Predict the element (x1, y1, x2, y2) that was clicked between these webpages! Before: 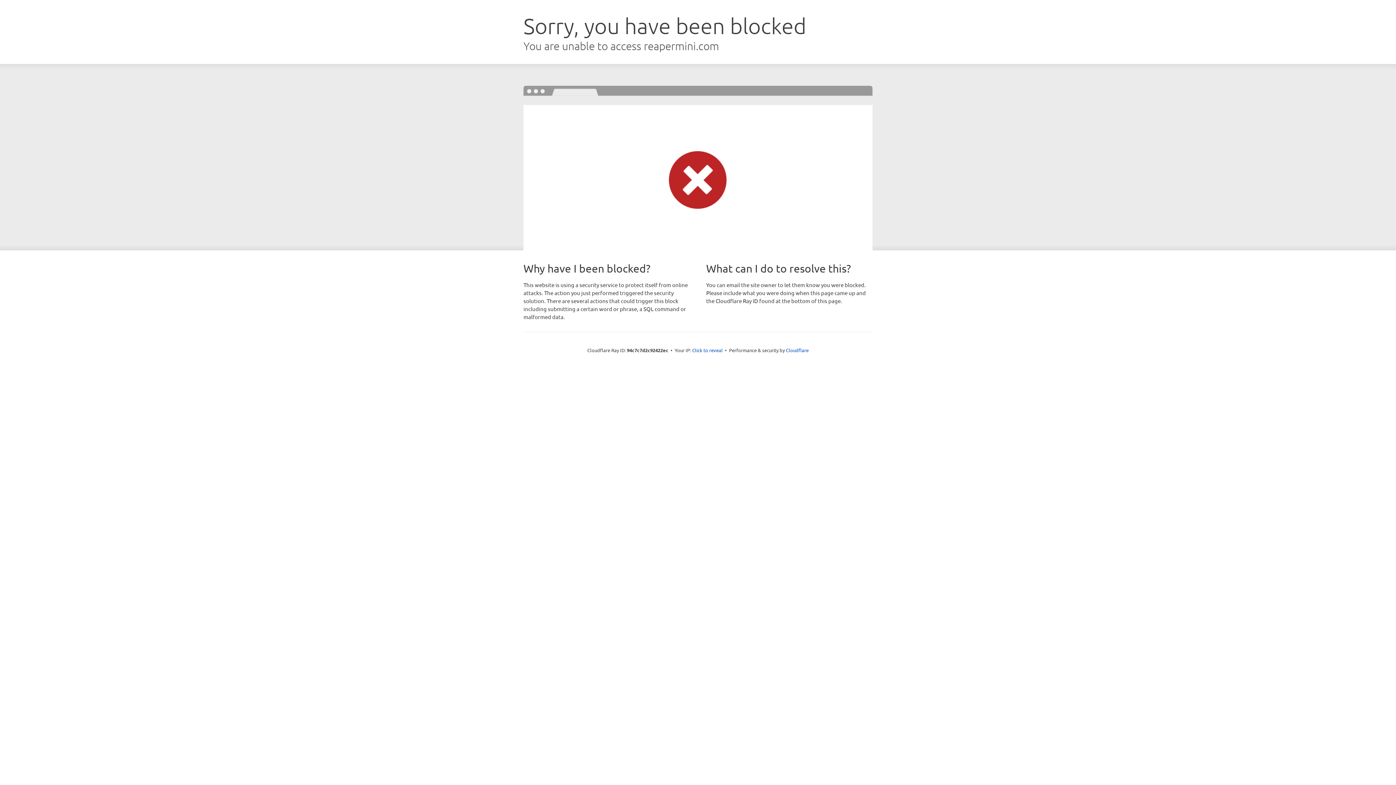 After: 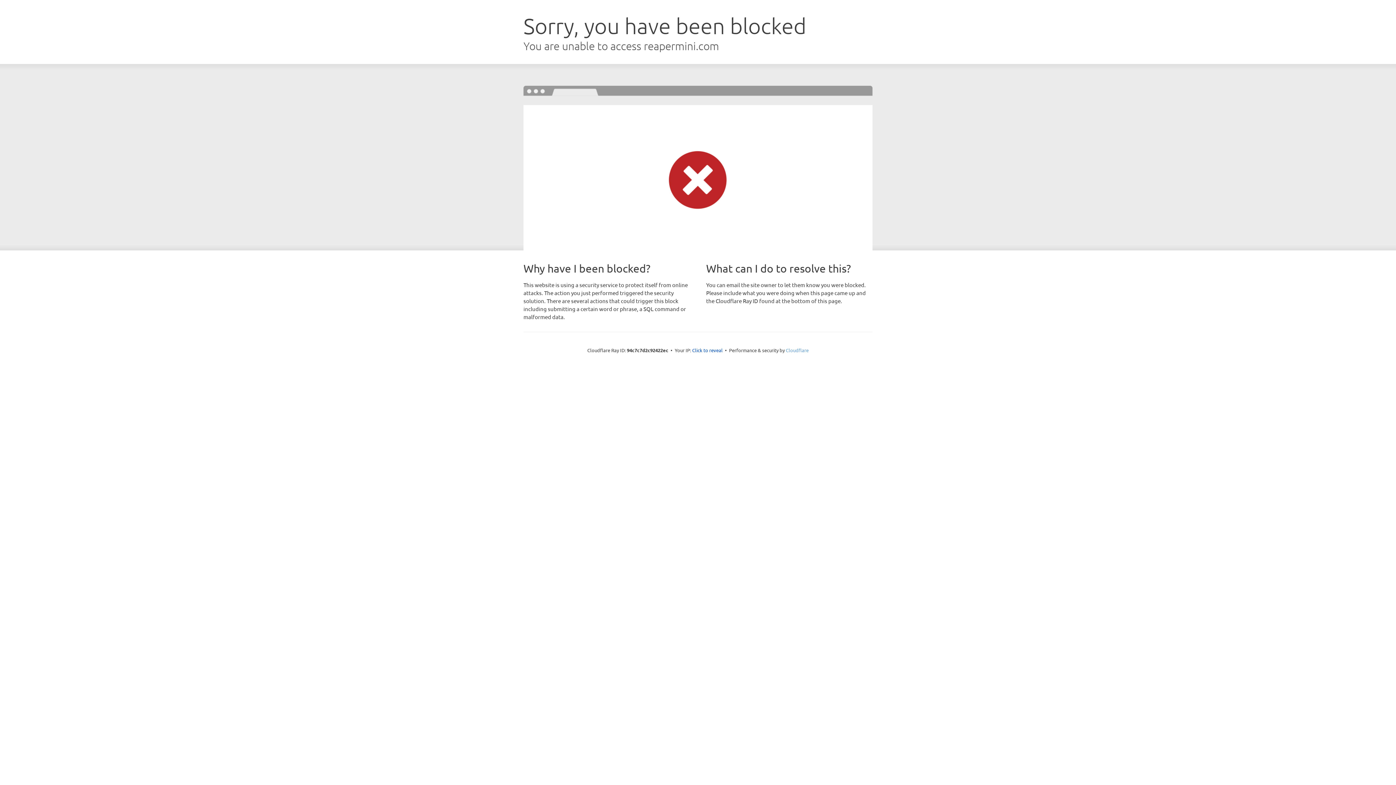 Action: label: Cloudflare bbox: (786, 347, 808, 353)